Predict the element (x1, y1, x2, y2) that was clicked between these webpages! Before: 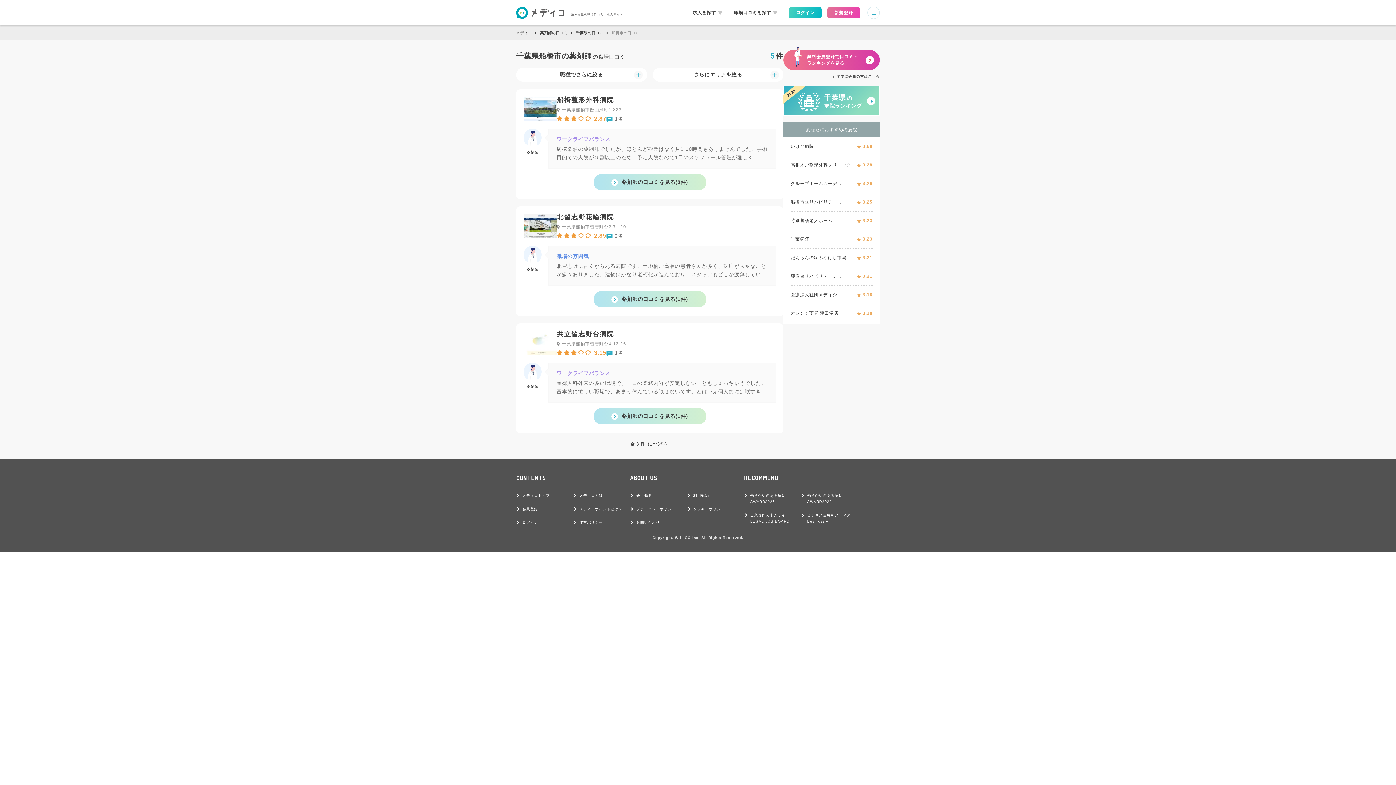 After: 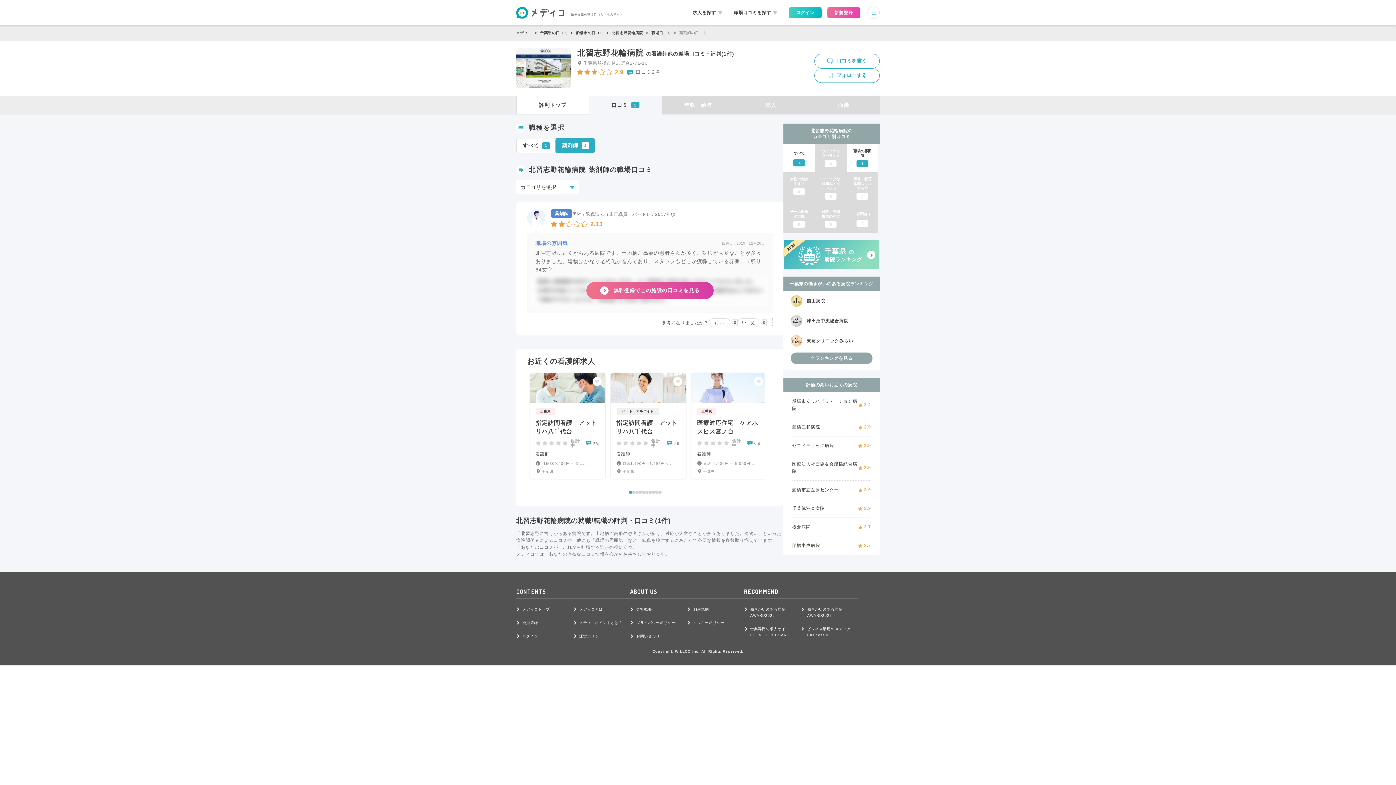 Action: bbox: (593, 291, 706, 307) label: 薬剤師の口コミを見る(1件)